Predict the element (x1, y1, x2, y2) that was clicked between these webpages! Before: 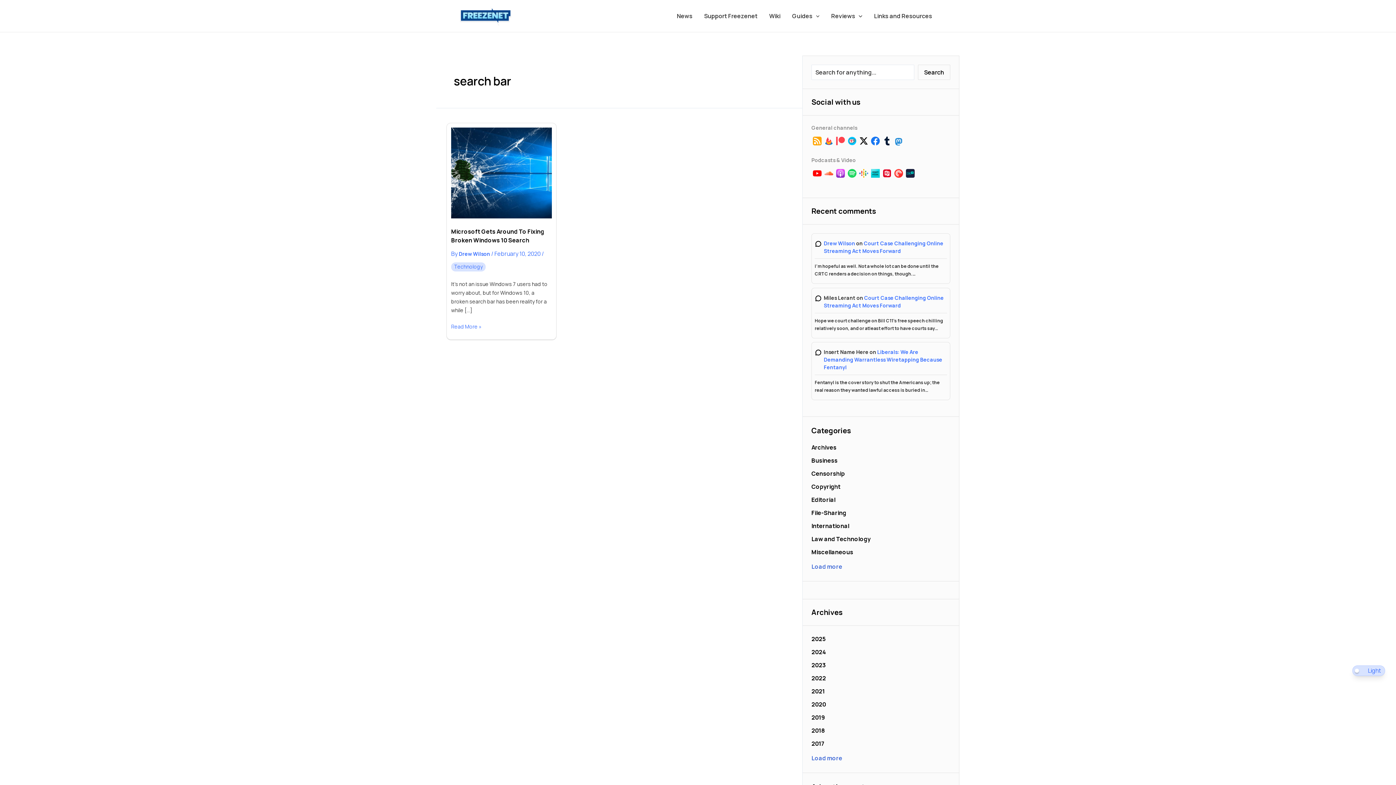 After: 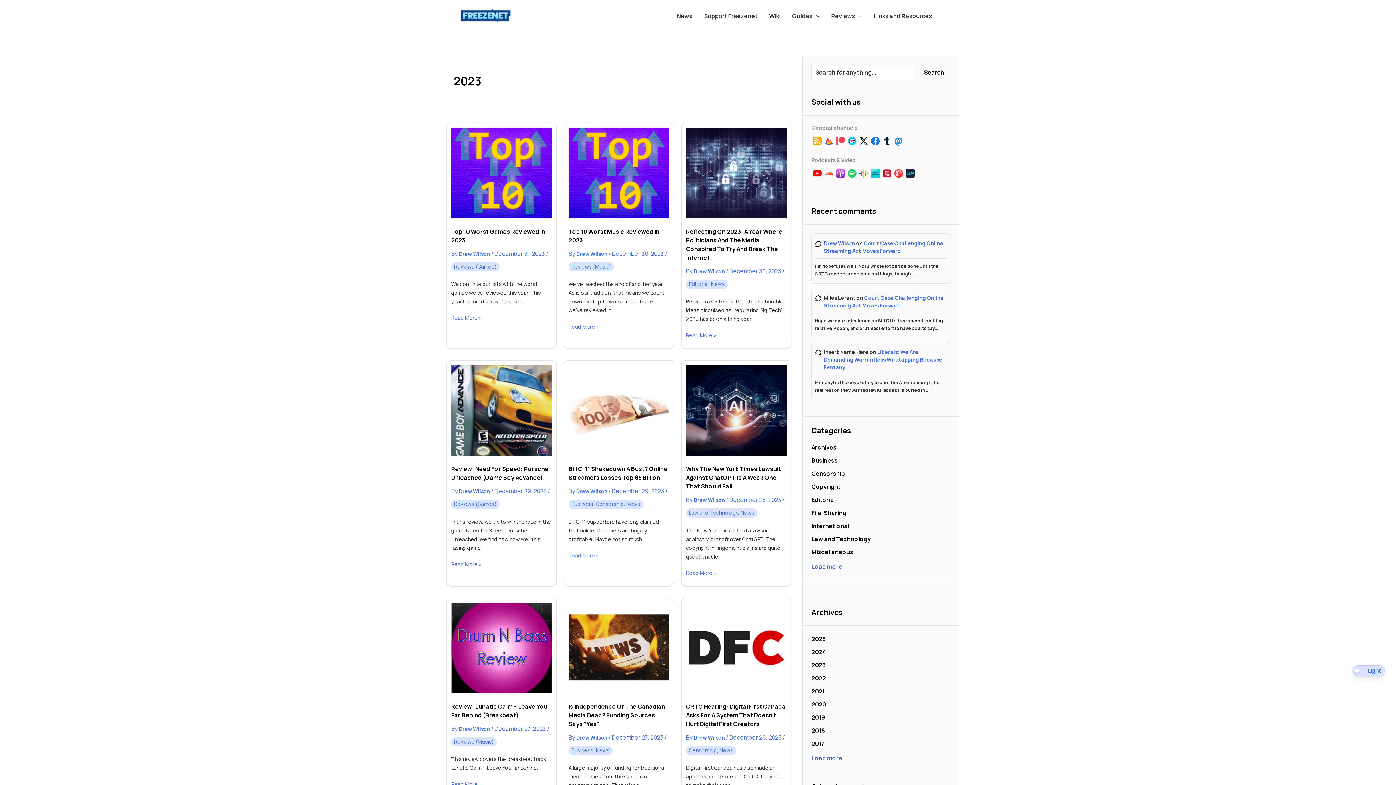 Action: label: 2023 bbox: (811, 661, 825, 669)